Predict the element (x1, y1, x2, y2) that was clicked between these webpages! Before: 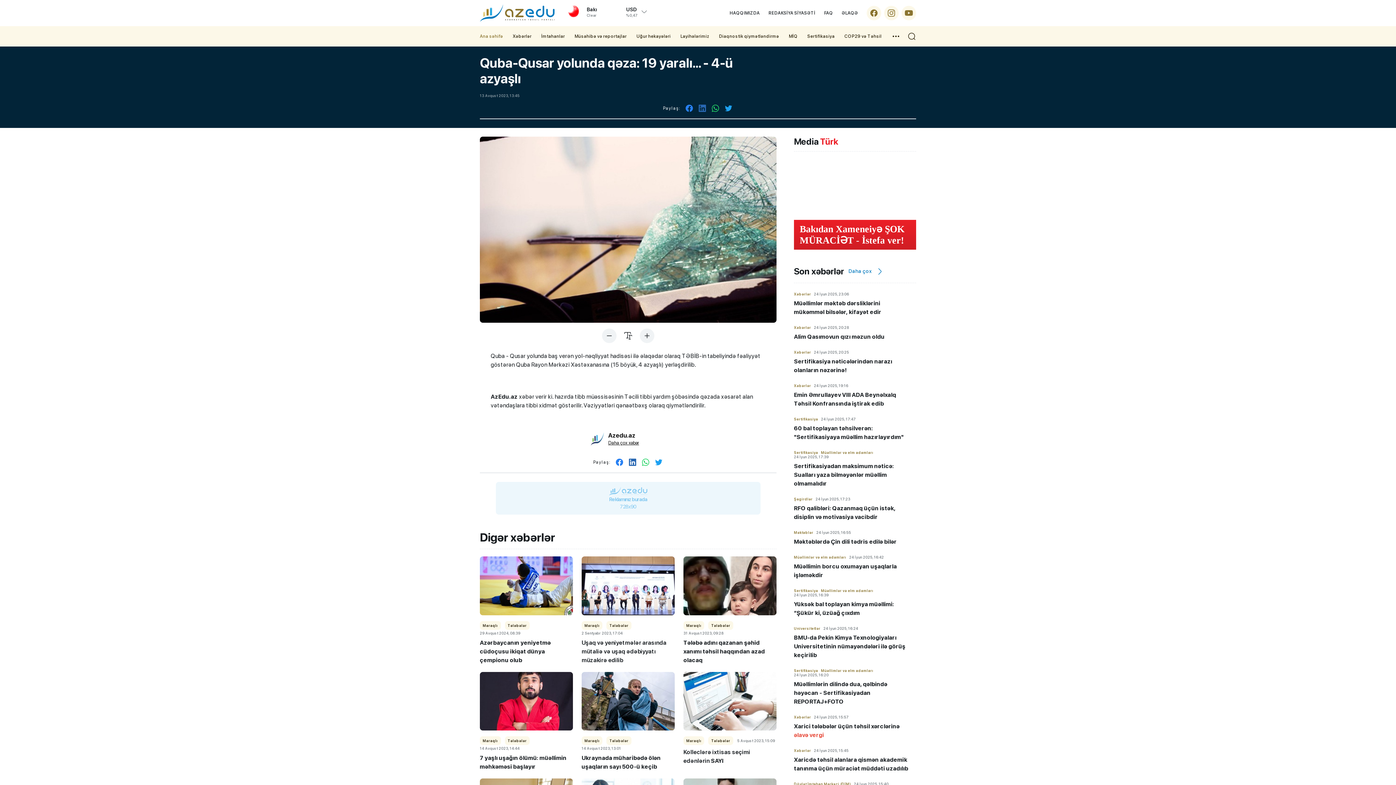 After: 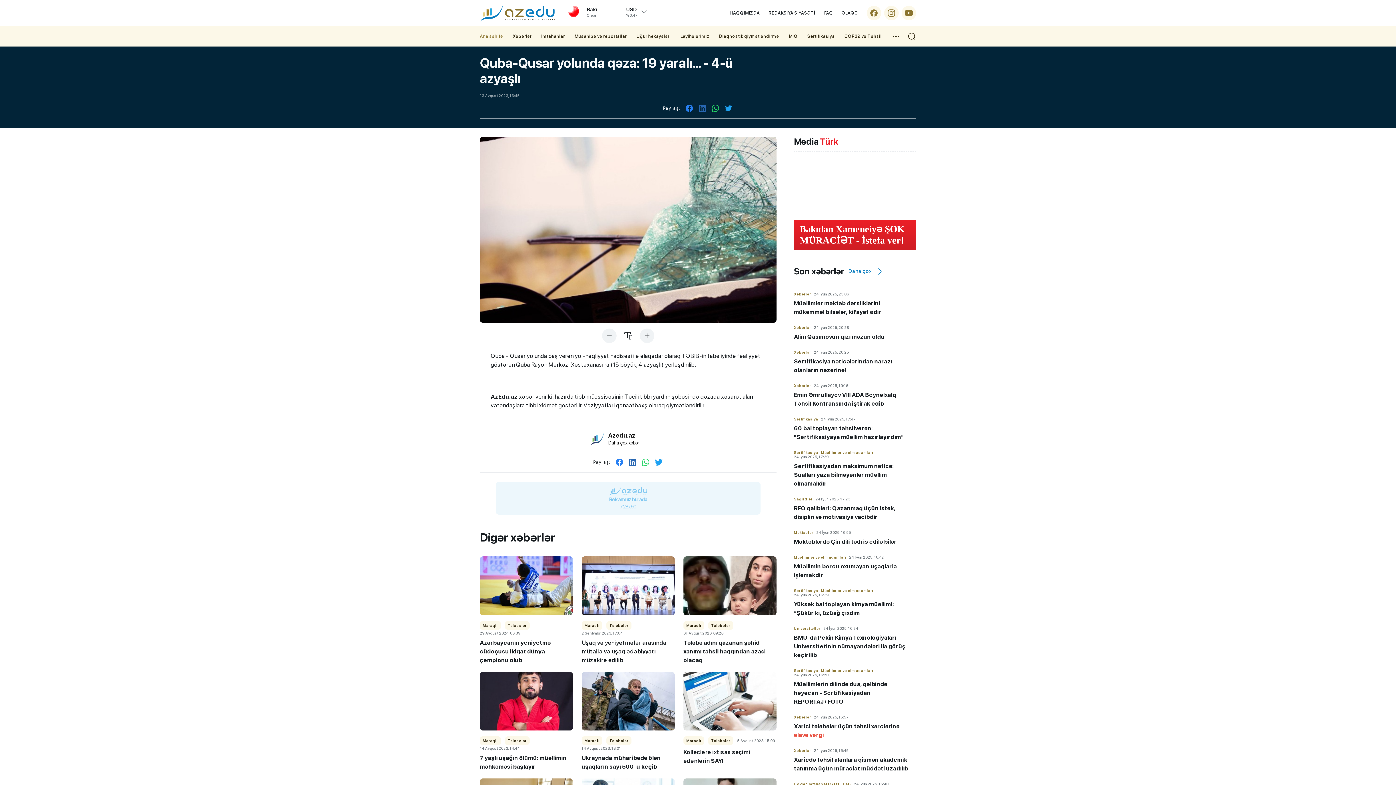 Action: bbox: (654, 458, 663, 467)